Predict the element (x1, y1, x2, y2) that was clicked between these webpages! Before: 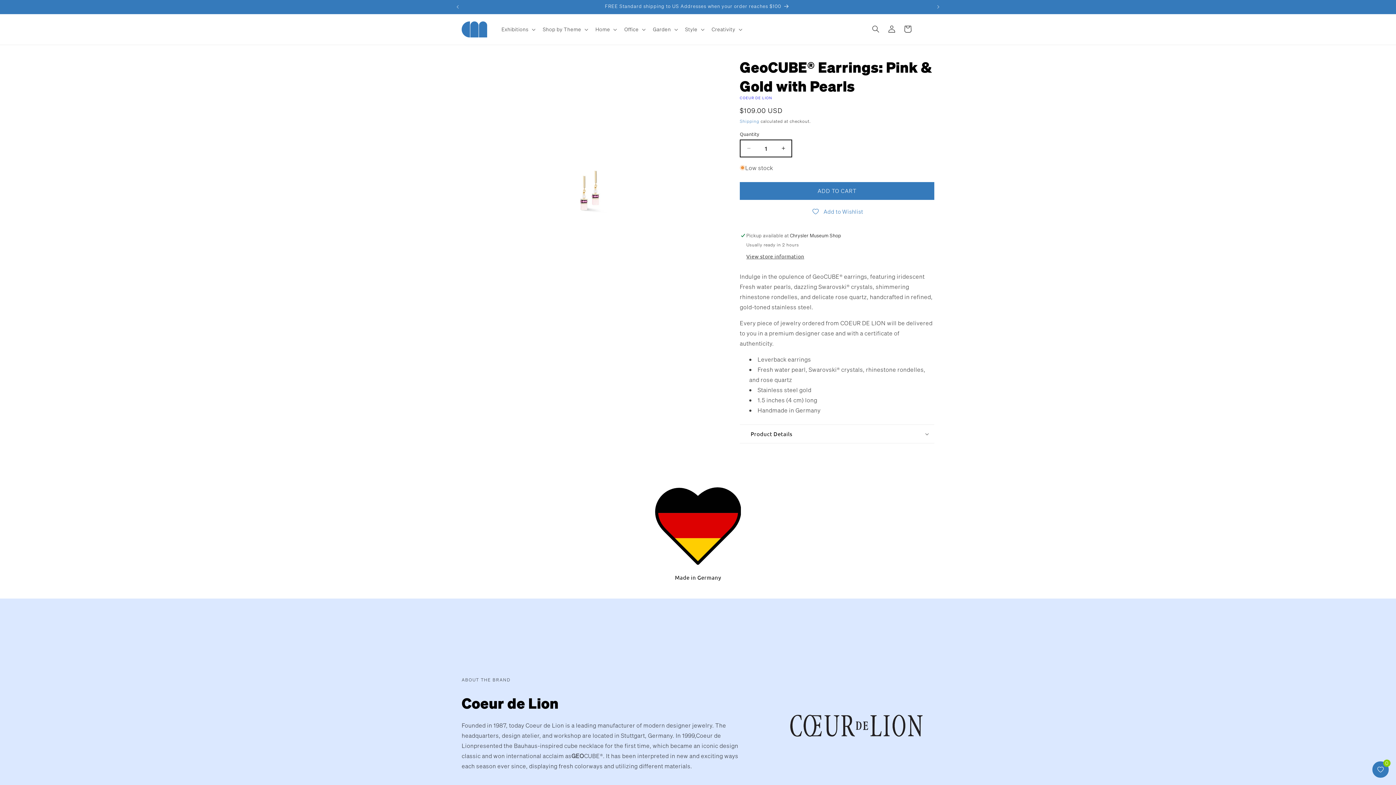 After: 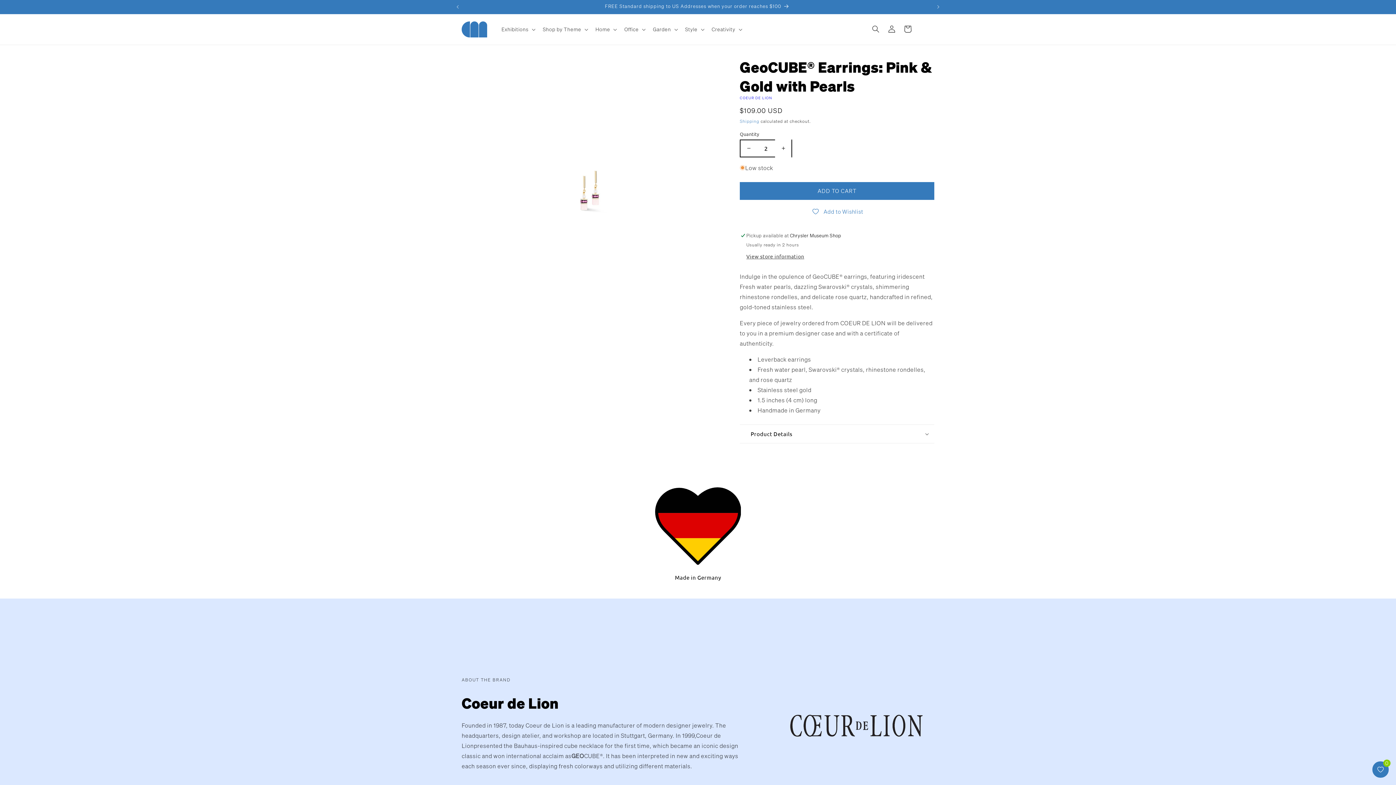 Action: label: Increase quantity for GeoCUBE® Earrings: Pink &amp; Gold with Pearls bbox: (775, 139, 791, 157)